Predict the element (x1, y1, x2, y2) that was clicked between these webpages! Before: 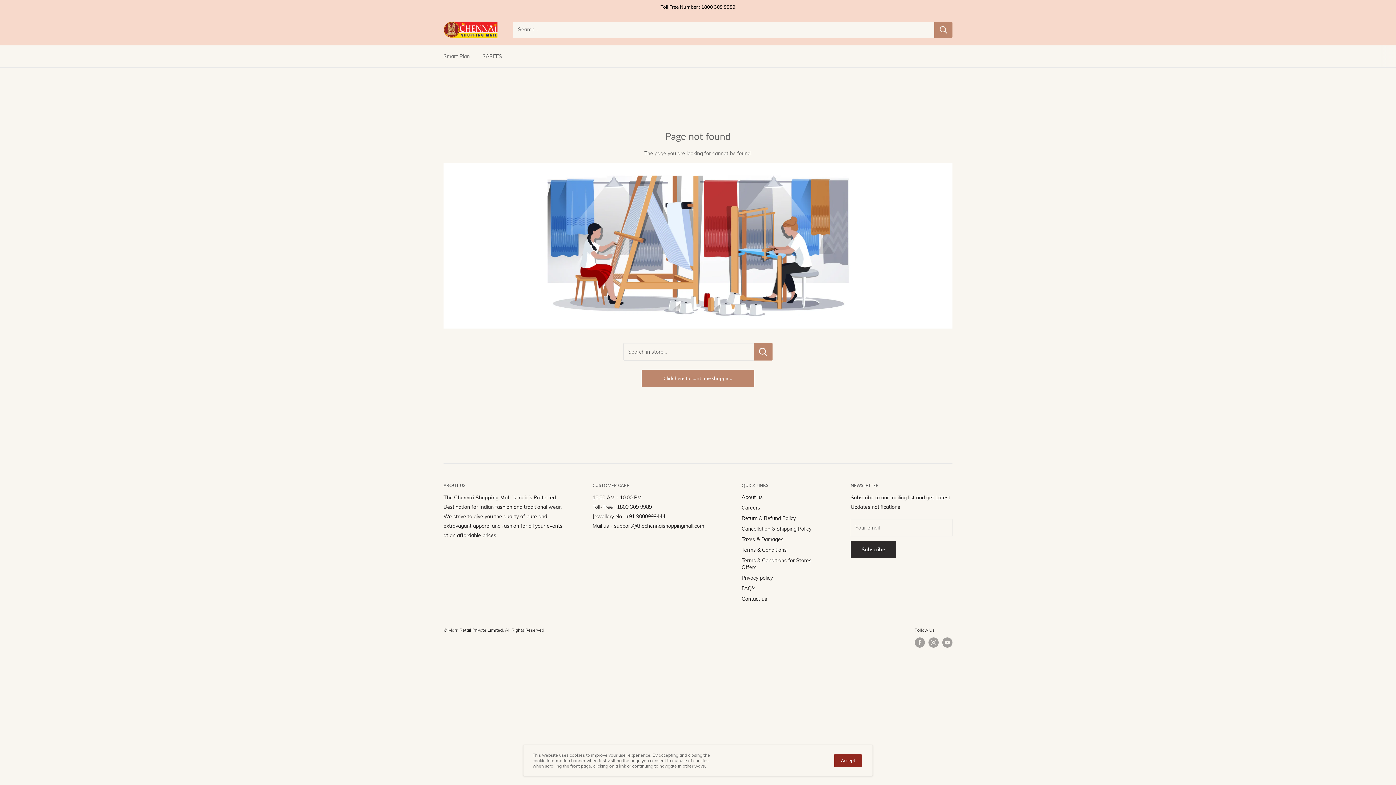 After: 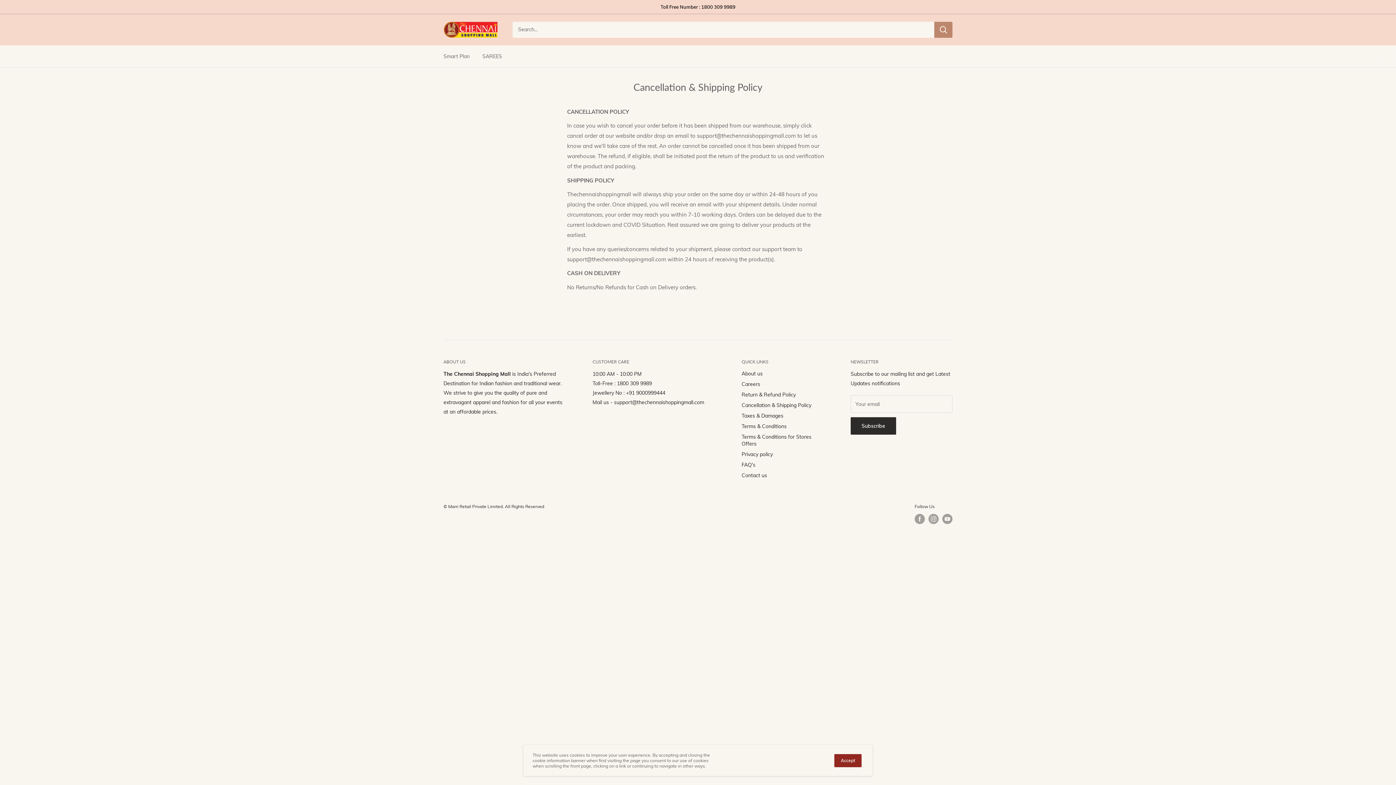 Action: label: Cancellation & Shipping Policy bbox: (741, 523, 825, 534)